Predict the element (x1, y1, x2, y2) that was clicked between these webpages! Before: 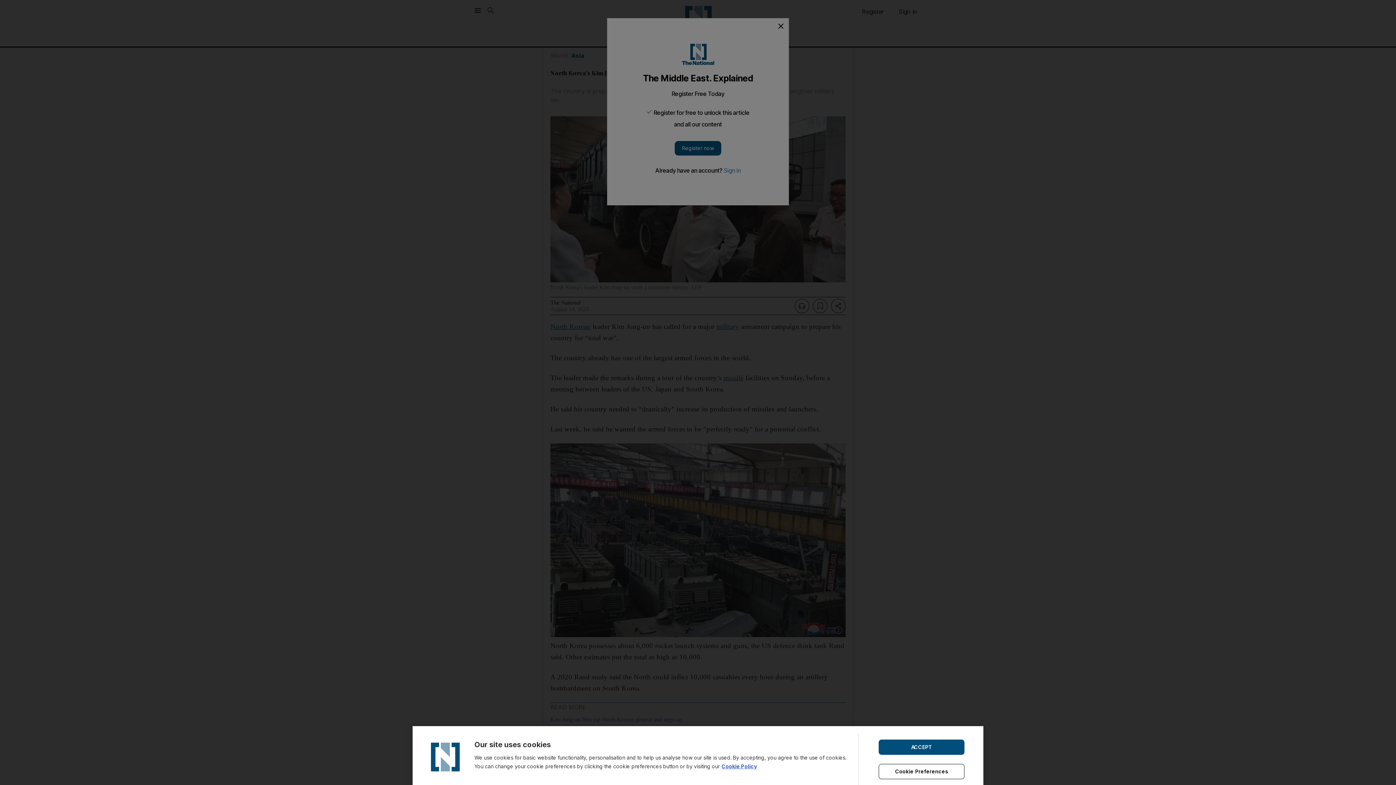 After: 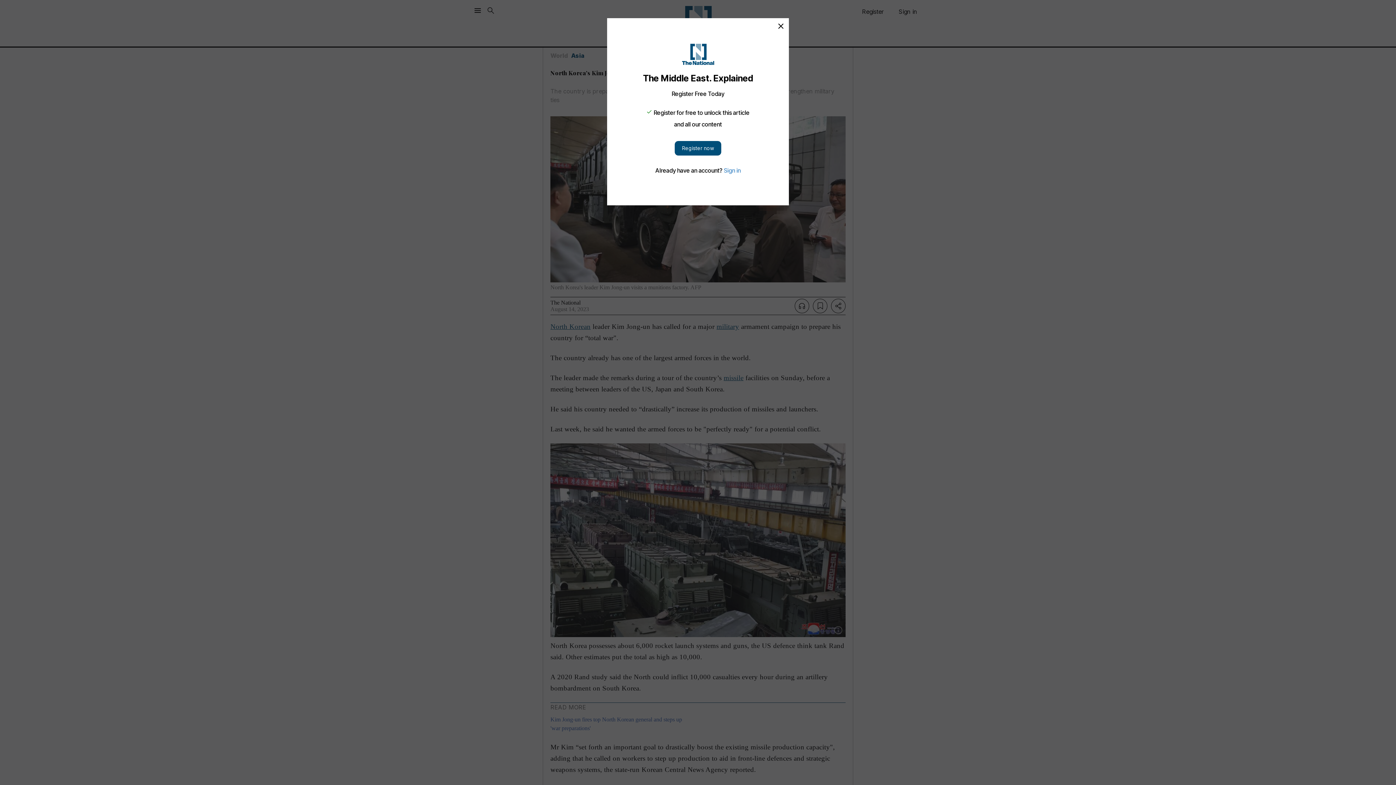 Action: label: ACCEPT bbox: (878, 739, 964, 755)